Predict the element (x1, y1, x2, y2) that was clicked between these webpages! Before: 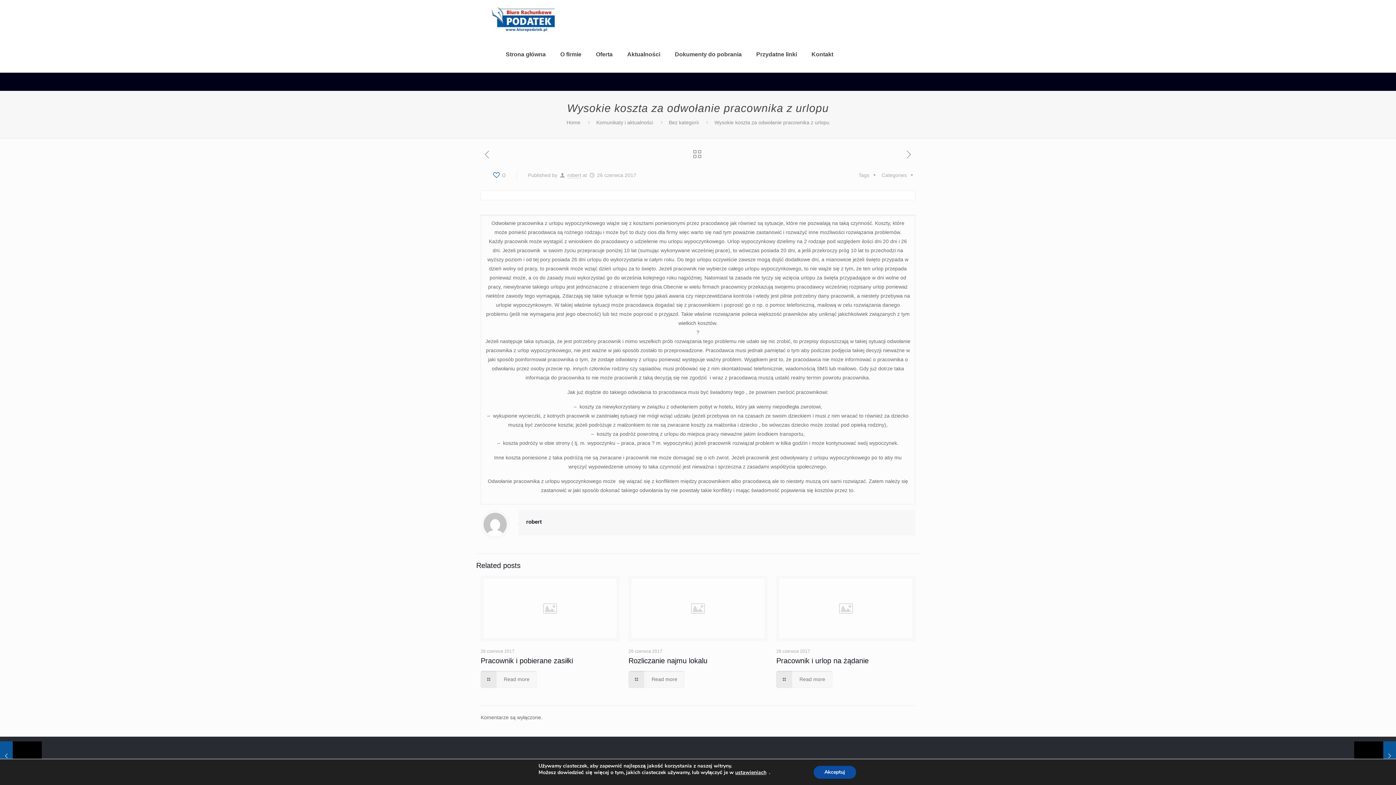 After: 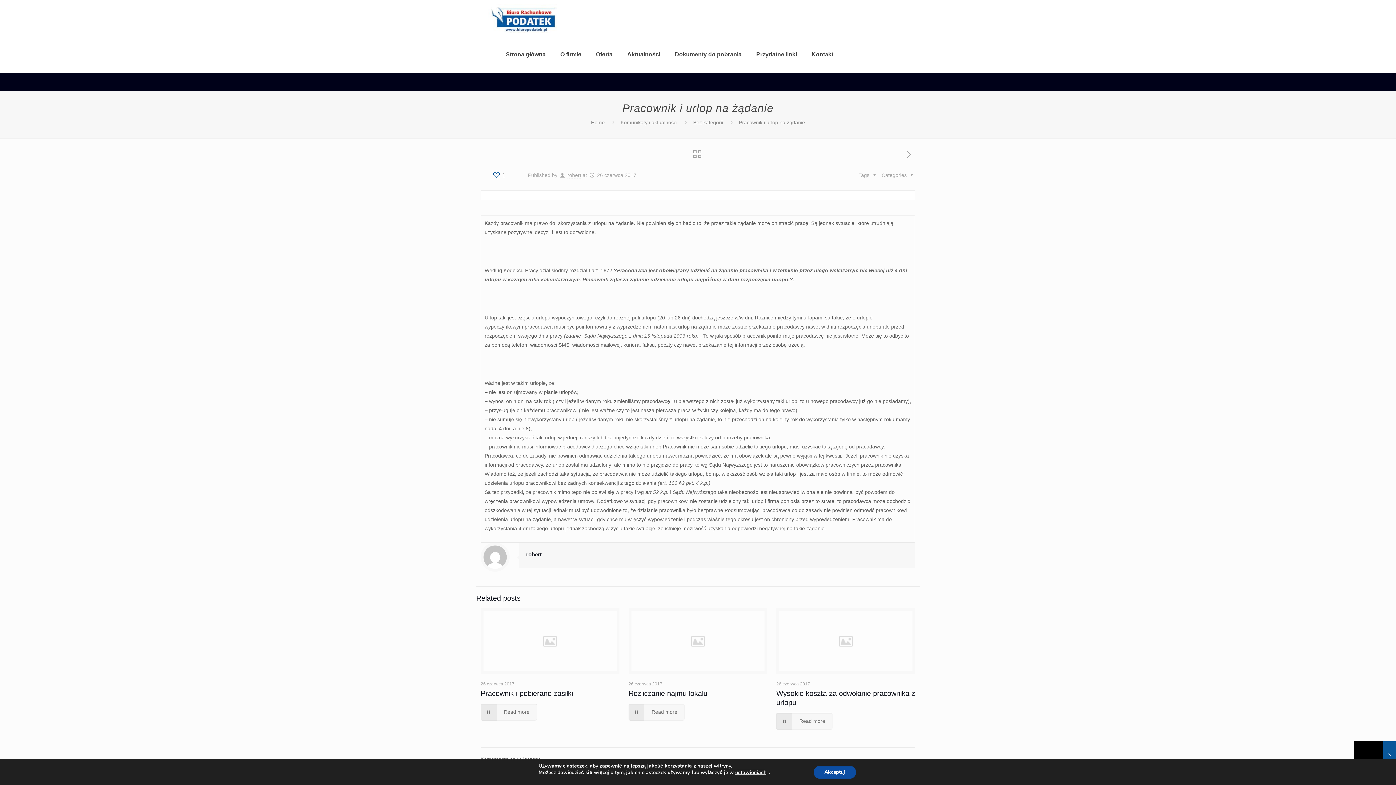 Action: label: Pracownik i urlop na żądanie bbox: (776, 657, 868, 665)